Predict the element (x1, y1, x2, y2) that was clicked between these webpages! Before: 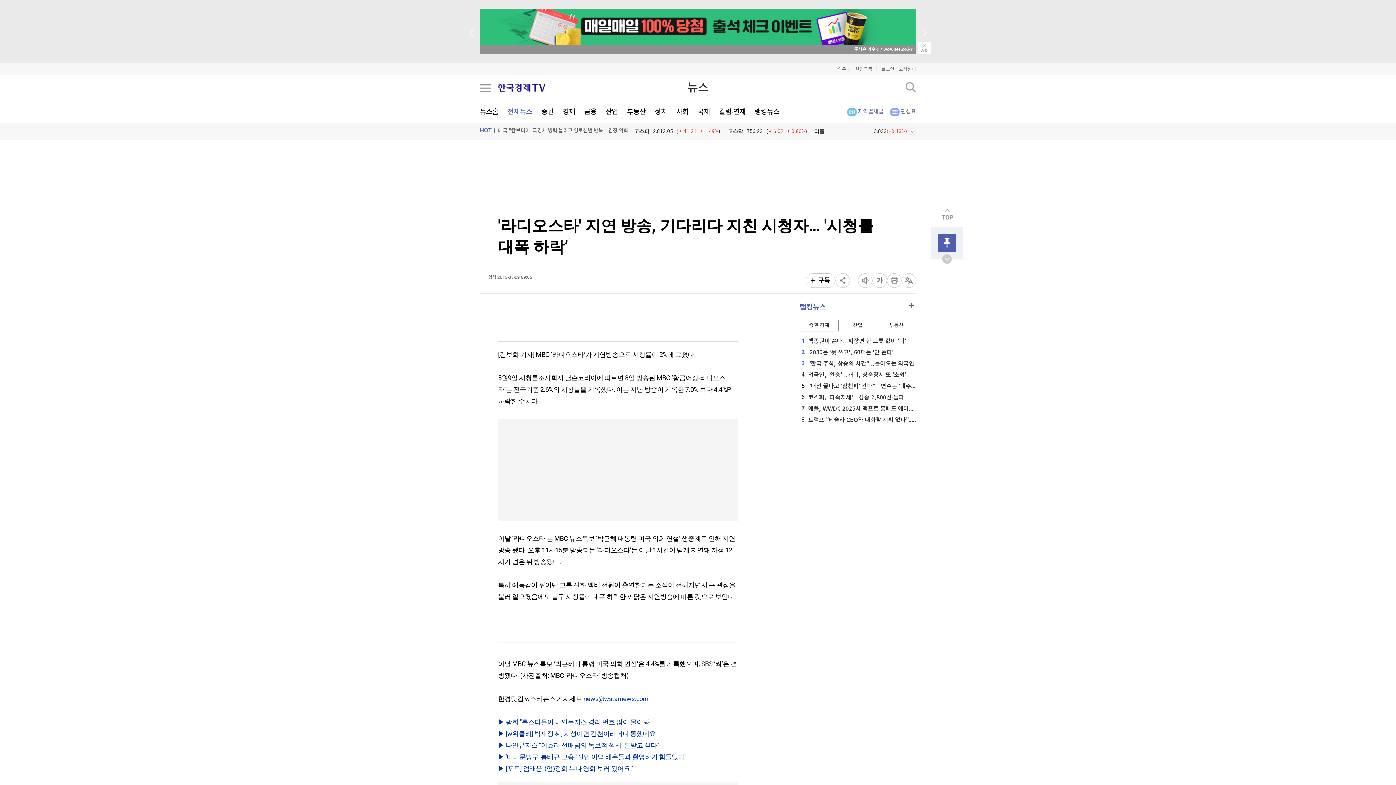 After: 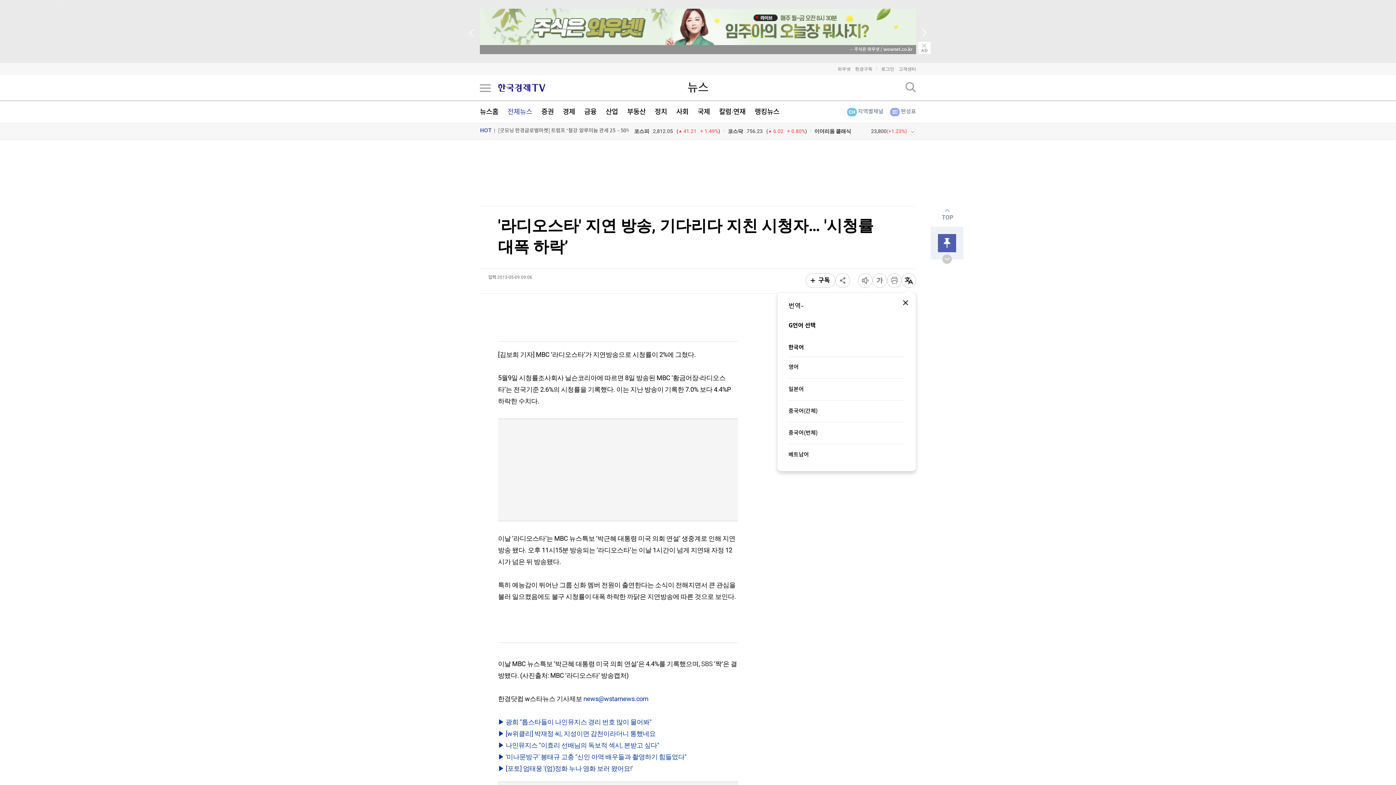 Action: bbox: (902, 273, 916, 287)